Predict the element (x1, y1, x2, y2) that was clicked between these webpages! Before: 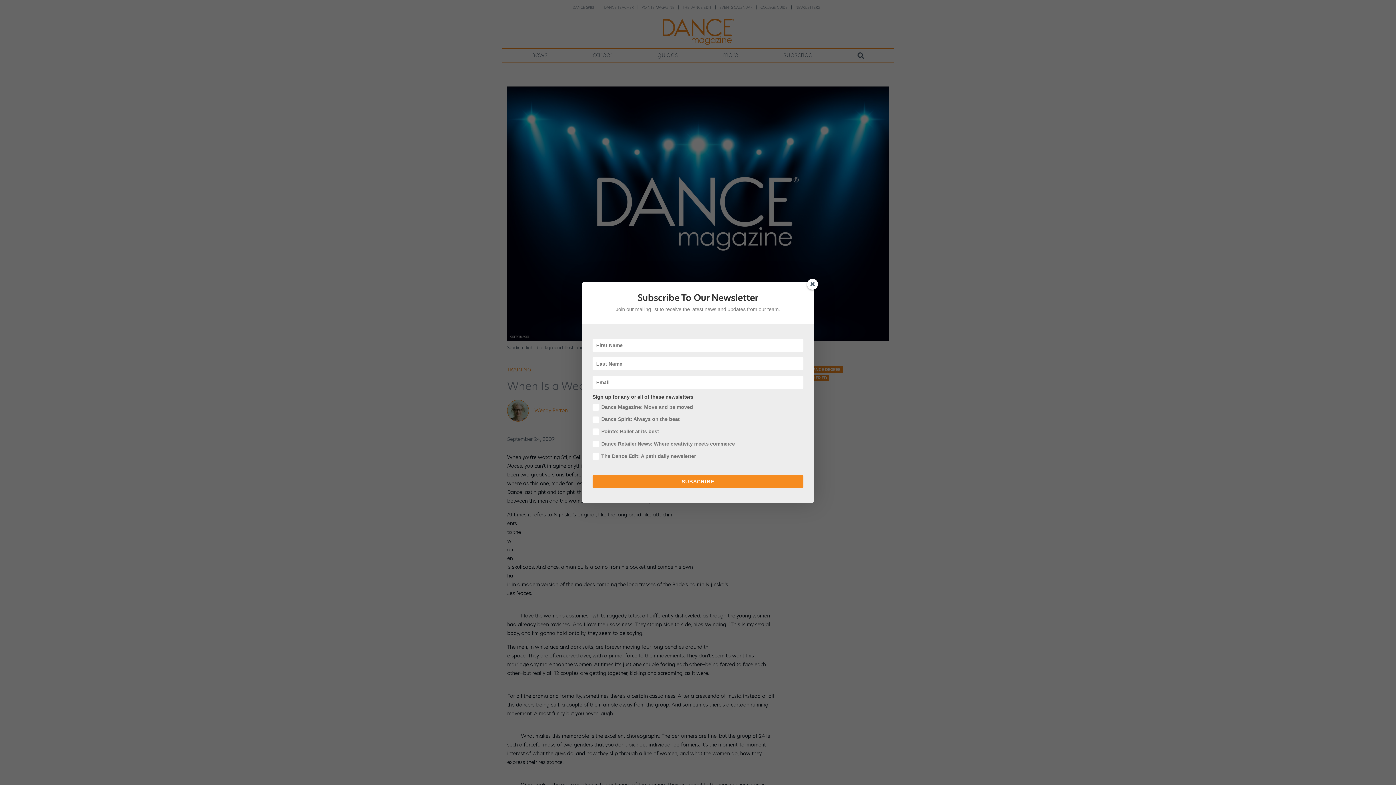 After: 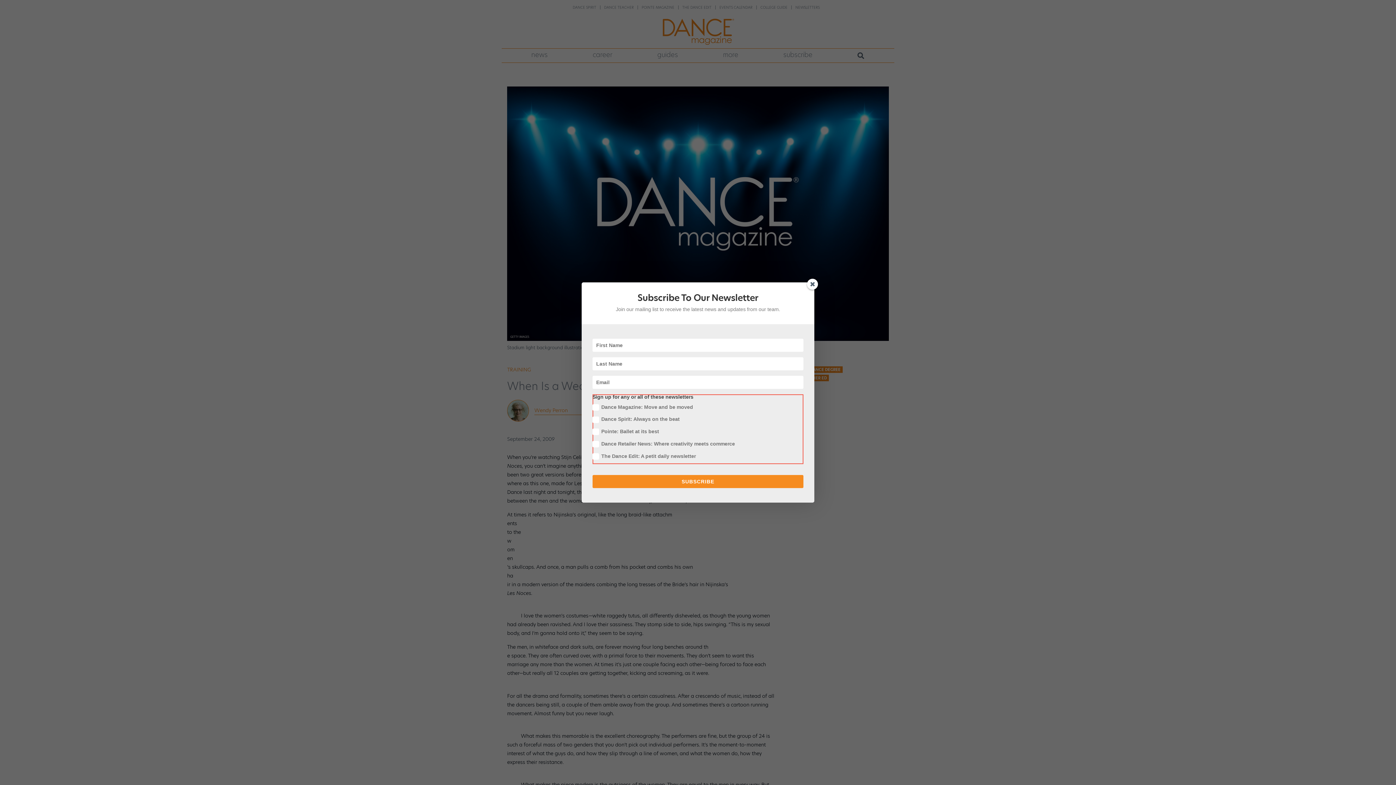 Action: bbox: (592, 475, 803, 488) label: SUBSCRIBE